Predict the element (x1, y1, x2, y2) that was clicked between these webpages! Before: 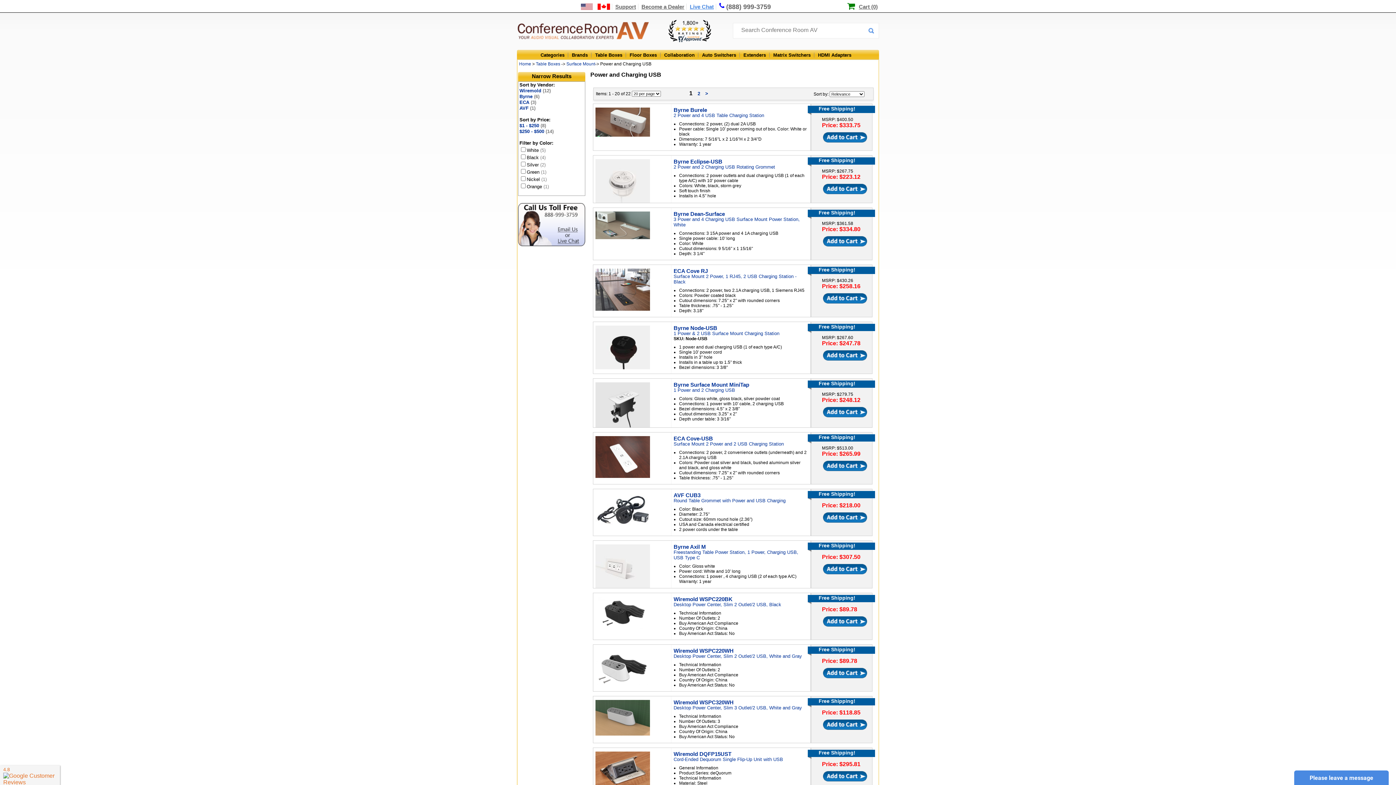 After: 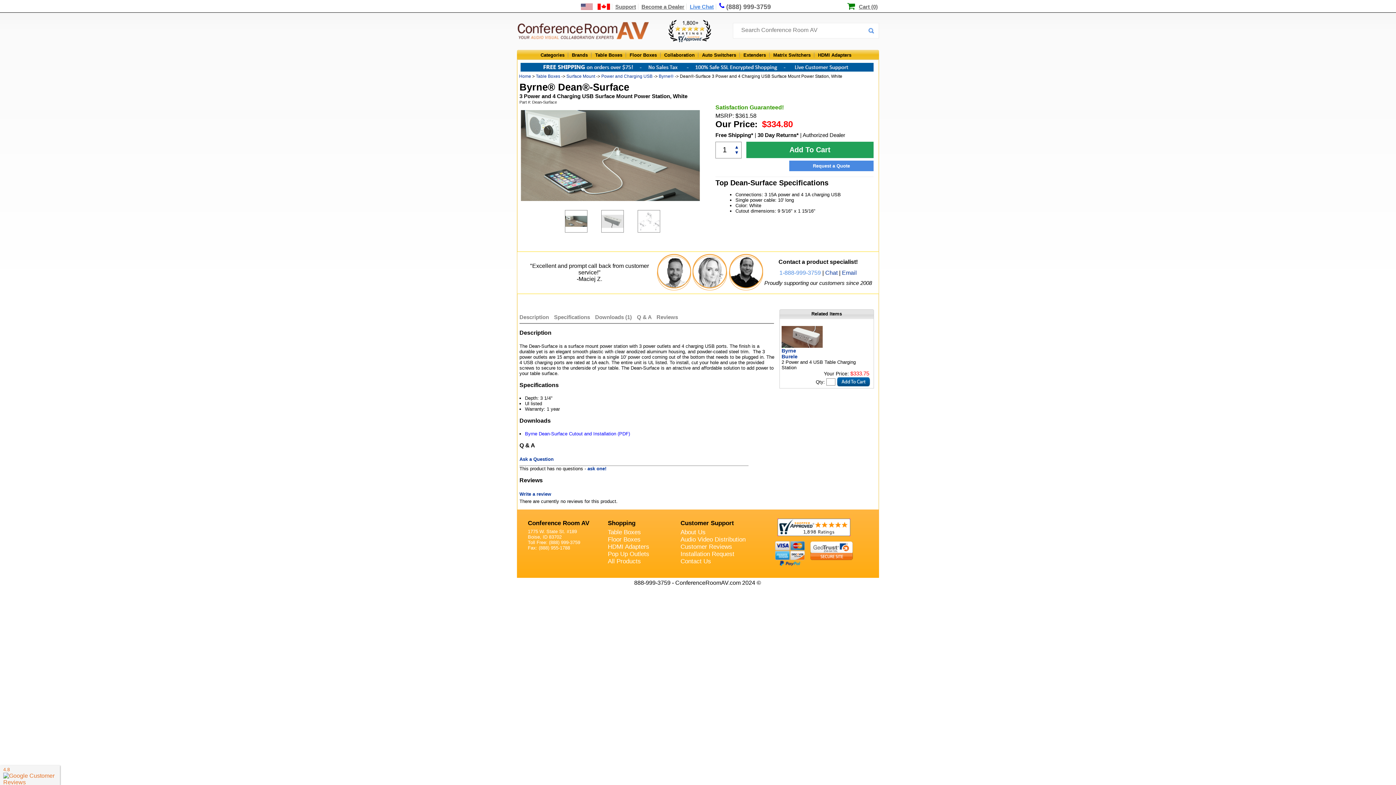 Action: bbox: (595, 234, 650, 240)